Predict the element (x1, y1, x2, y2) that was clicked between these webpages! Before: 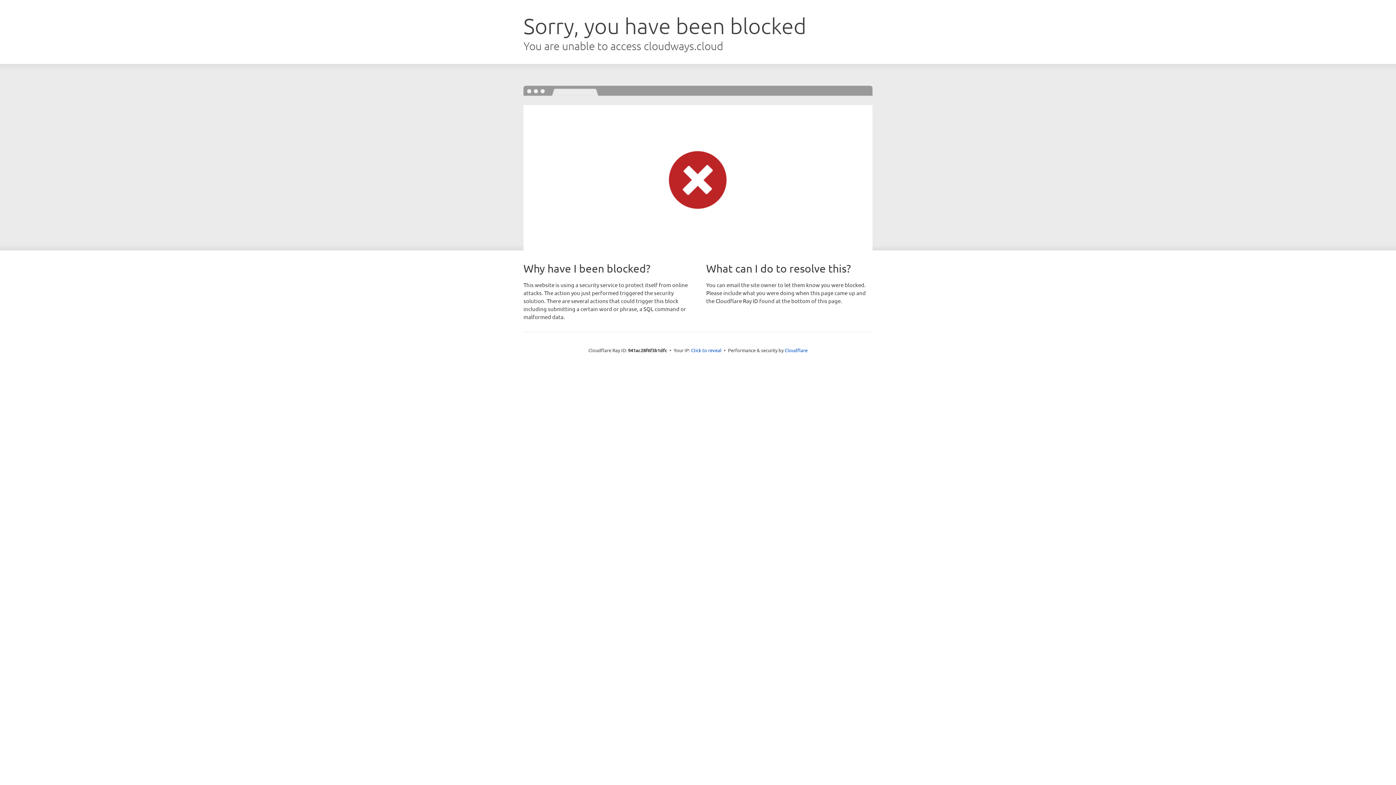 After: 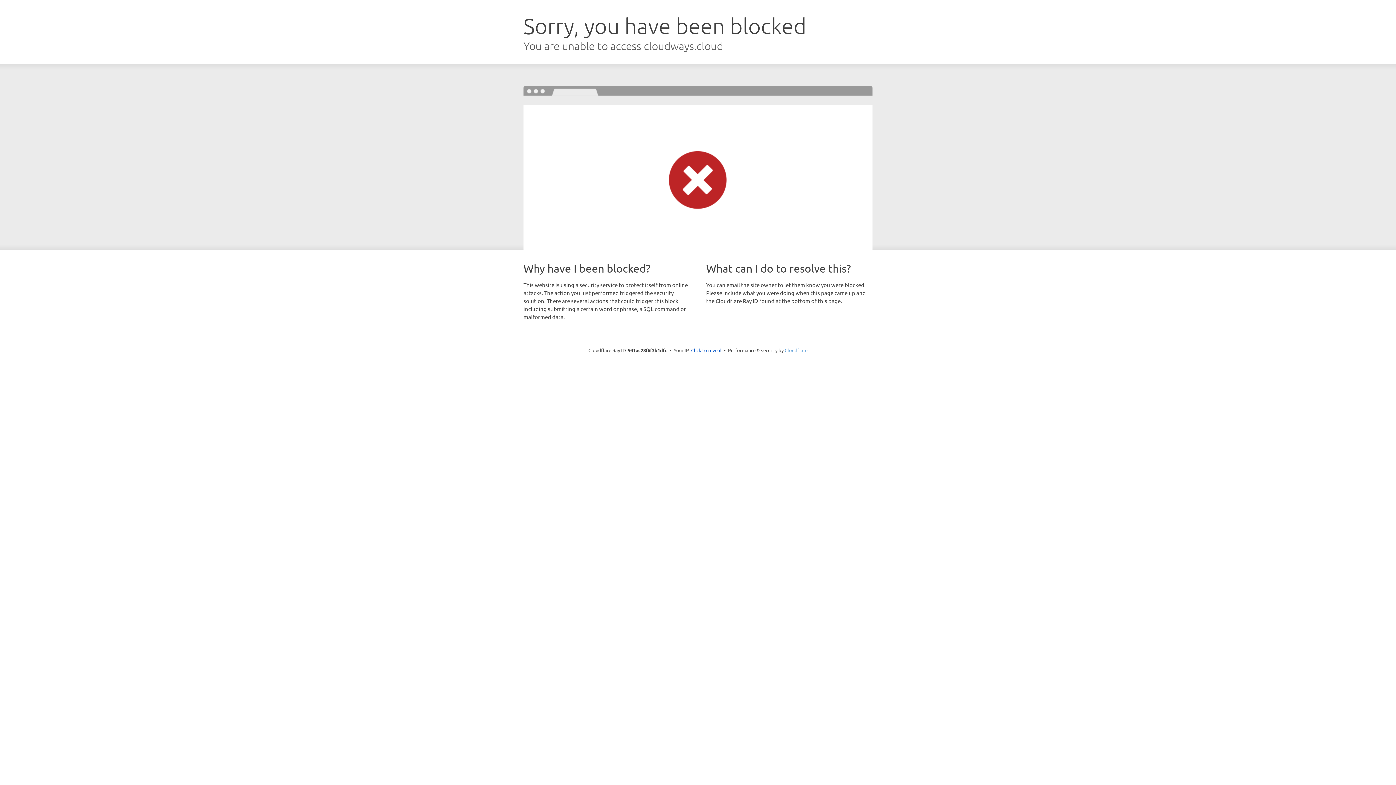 Action: label: Cloudflare bbox: (784, 347, 807, 353)